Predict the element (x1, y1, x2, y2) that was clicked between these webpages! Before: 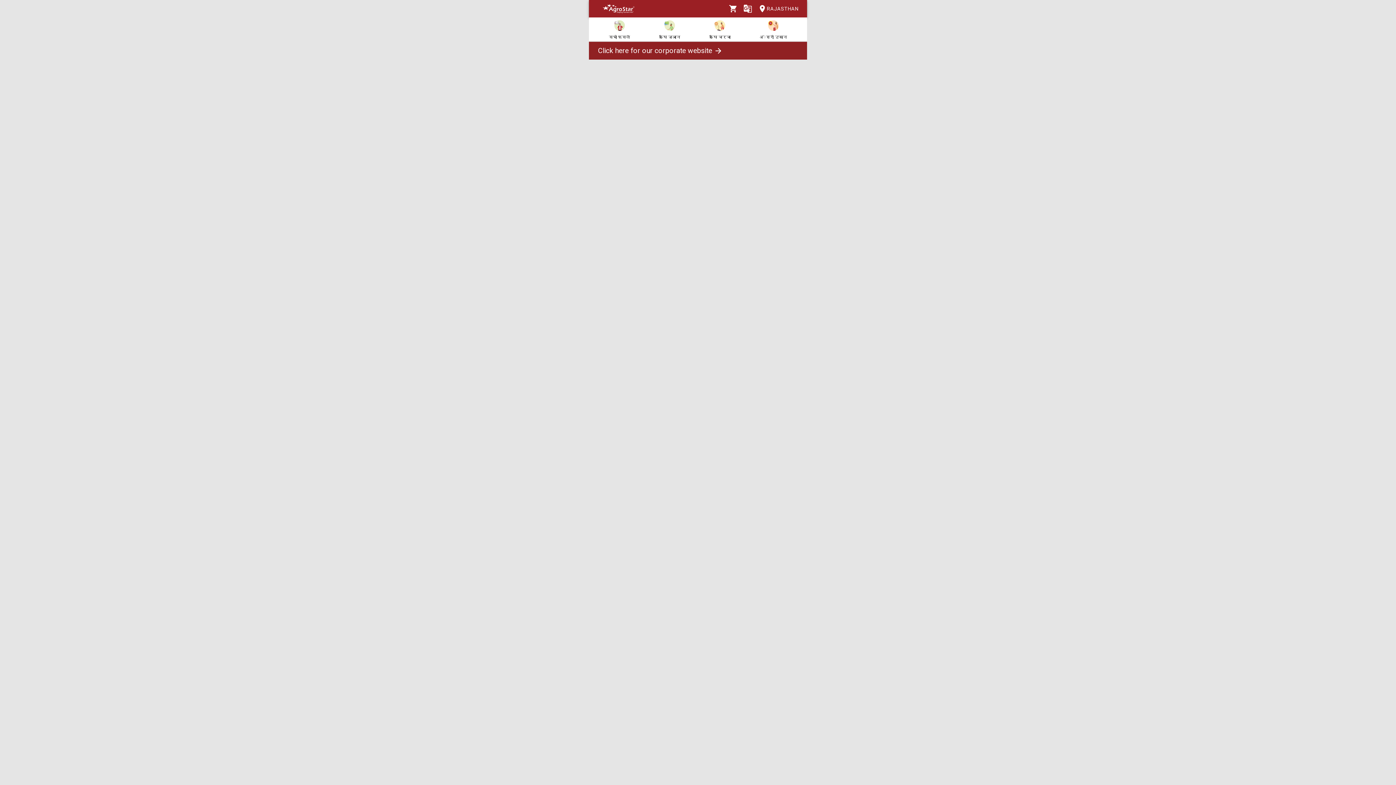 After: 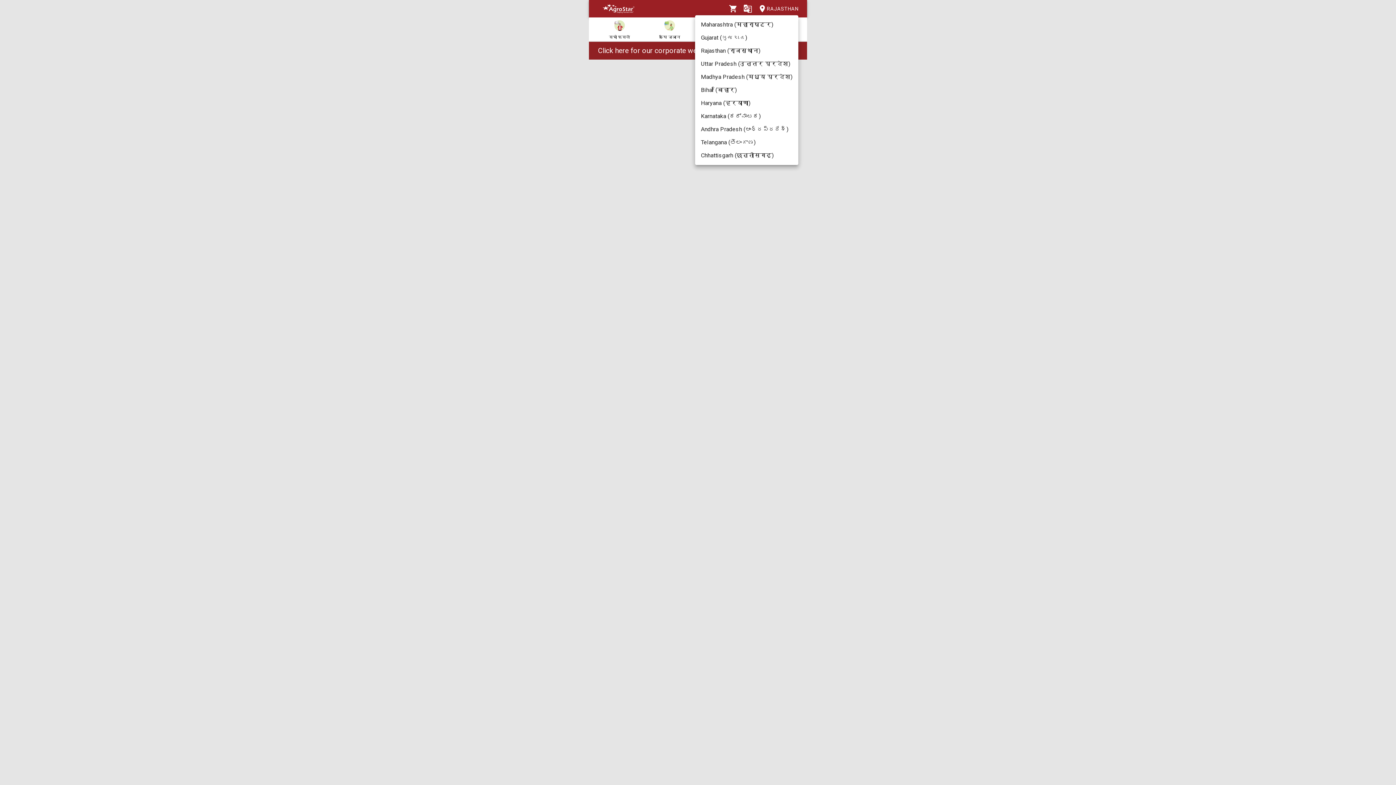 Action: bbox: (755, 2, 798, 15) label: RAJASTHAN